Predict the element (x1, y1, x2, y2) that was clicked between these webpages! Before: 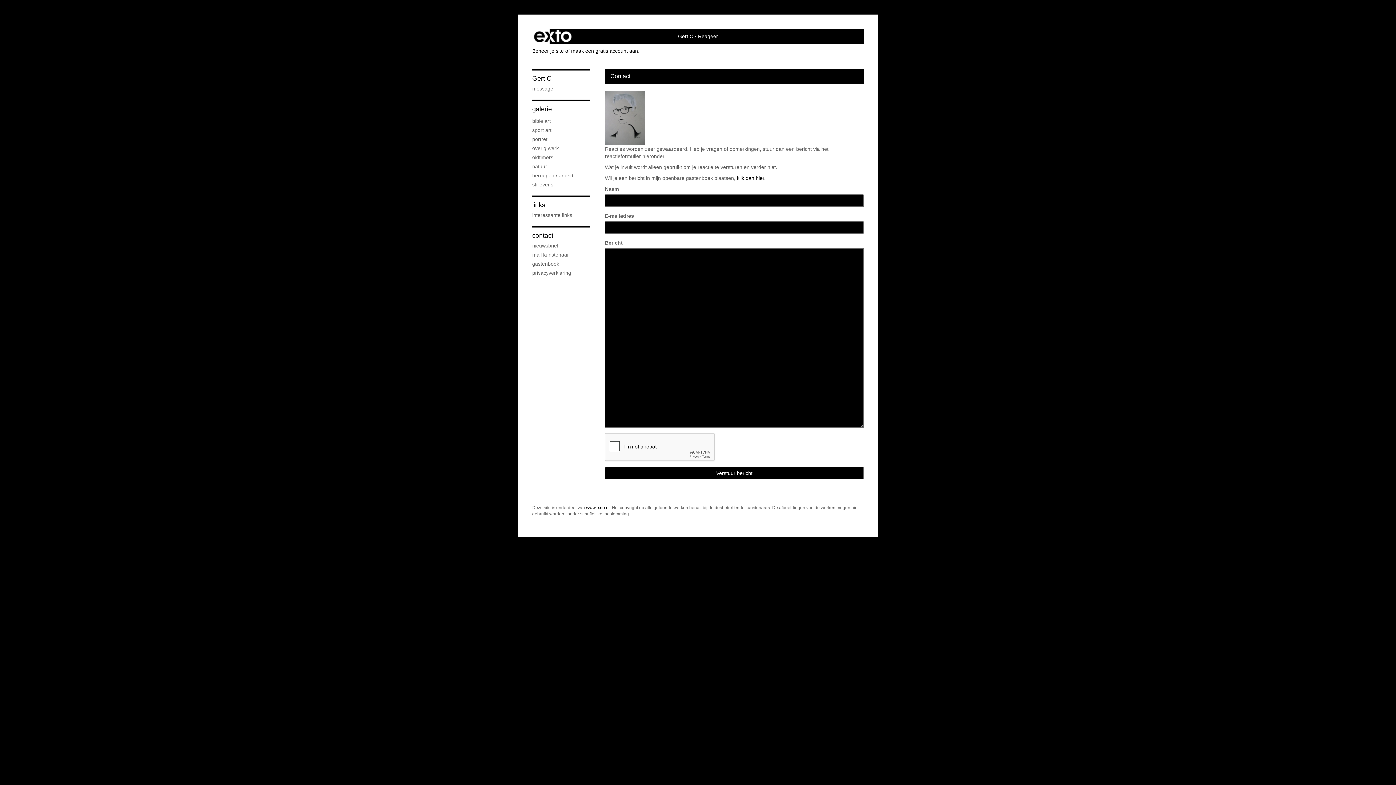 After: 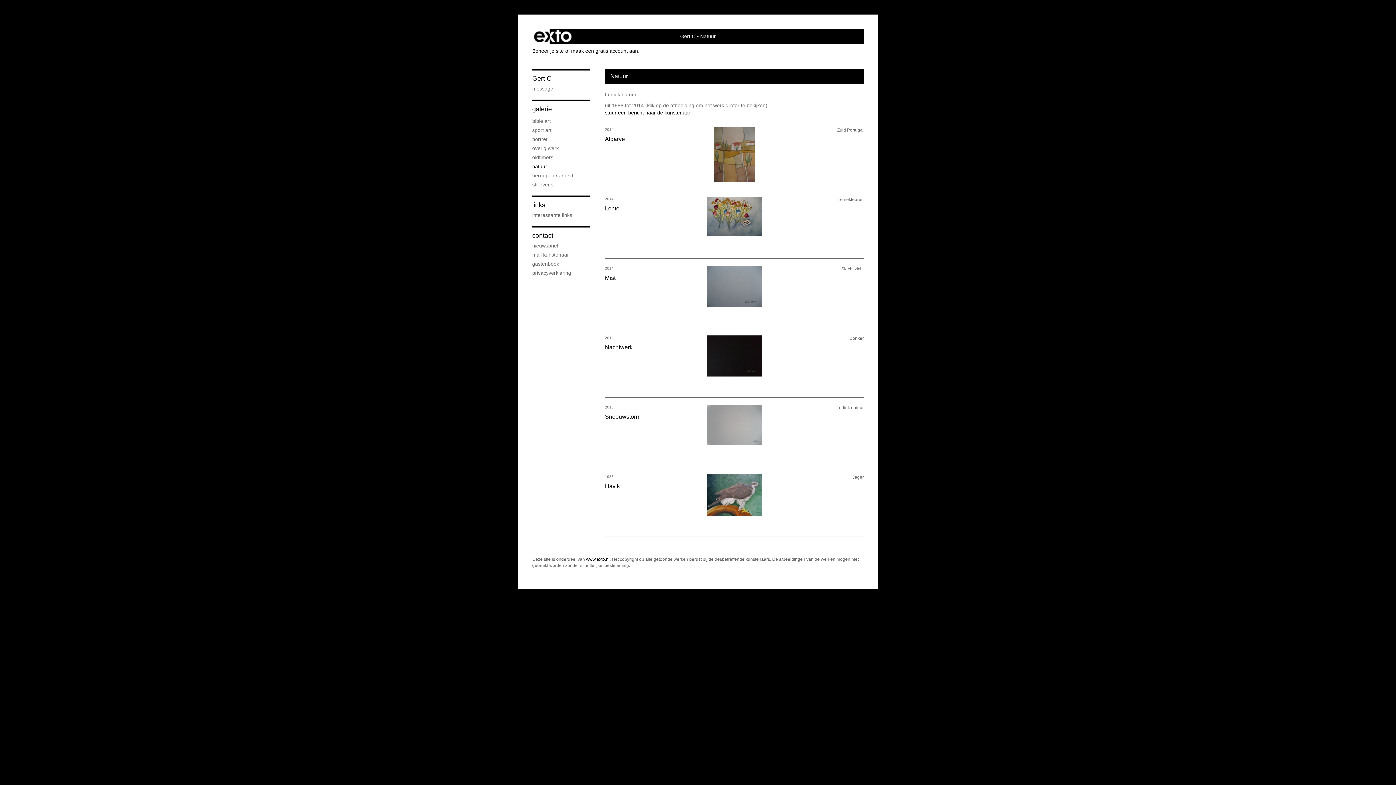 Action: label: natuur bbox: (532, 162, 590, 170)